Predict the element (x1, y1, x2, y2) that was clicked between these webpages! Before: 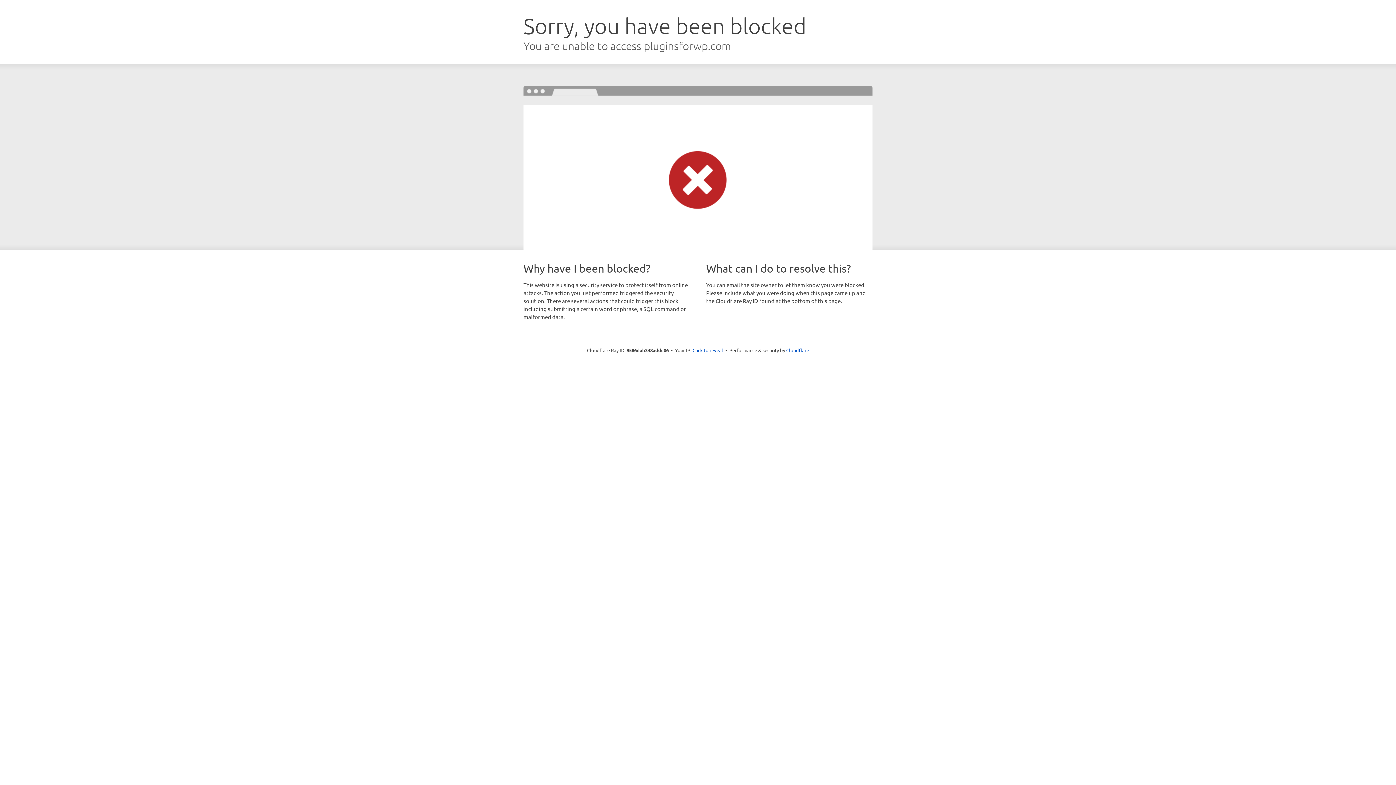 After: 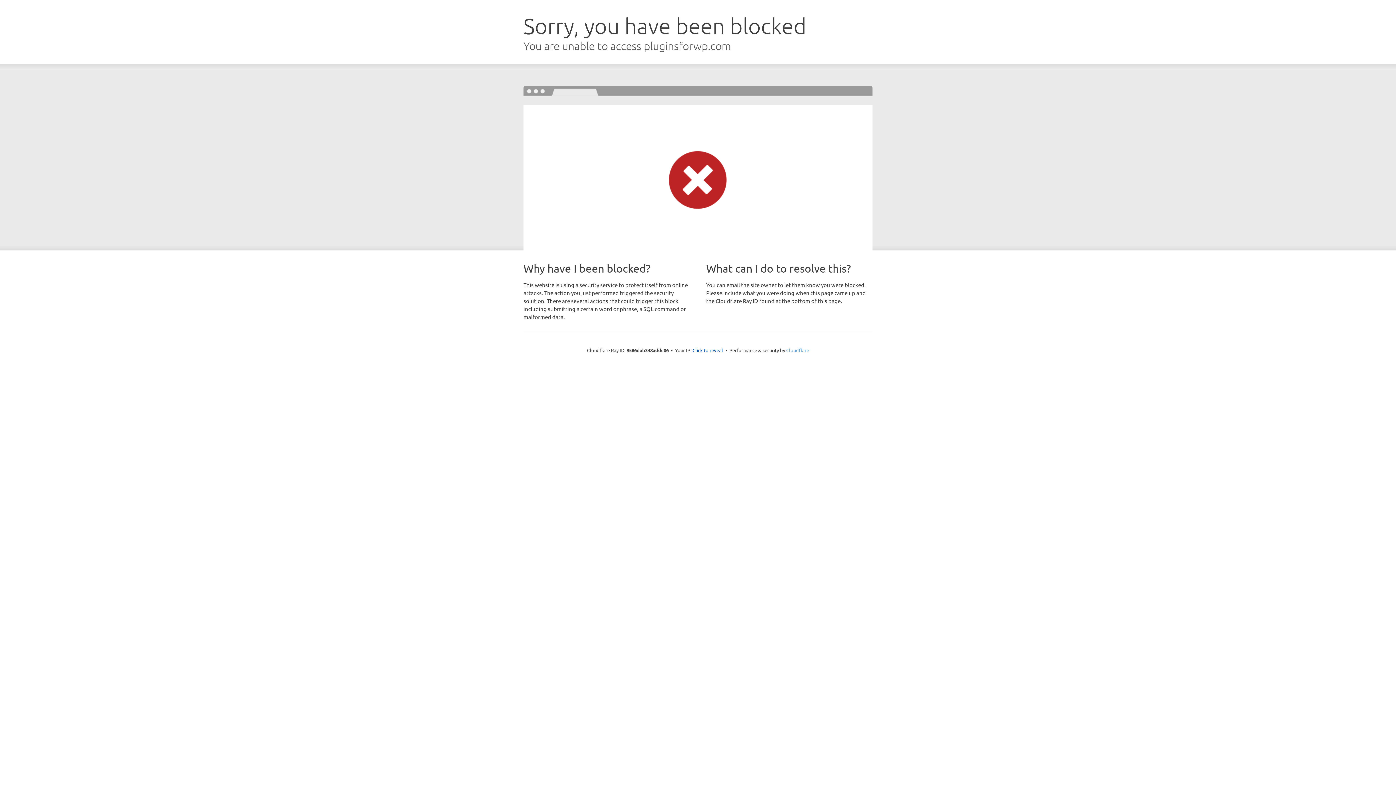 Action: bbox: (786, 347, 809, 353) label: Cloudflare